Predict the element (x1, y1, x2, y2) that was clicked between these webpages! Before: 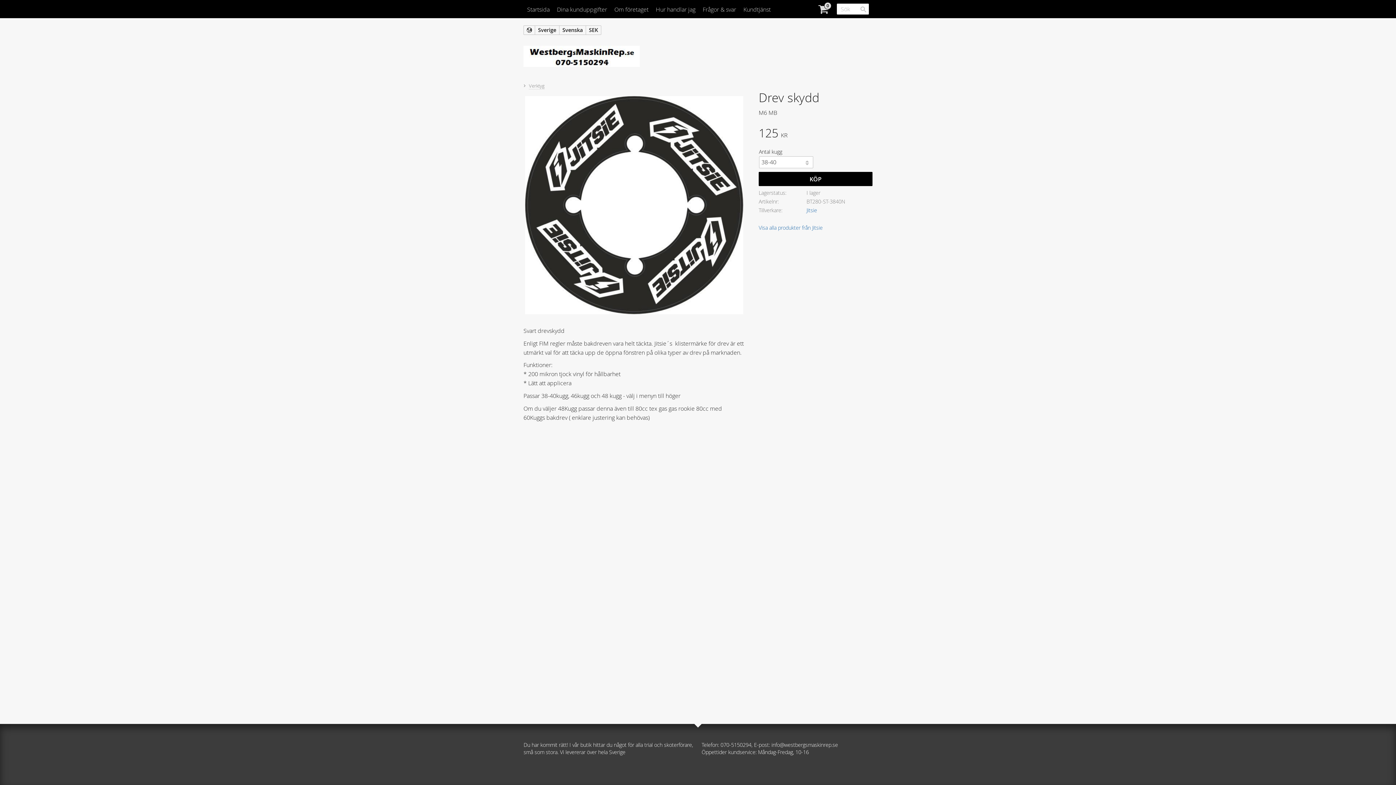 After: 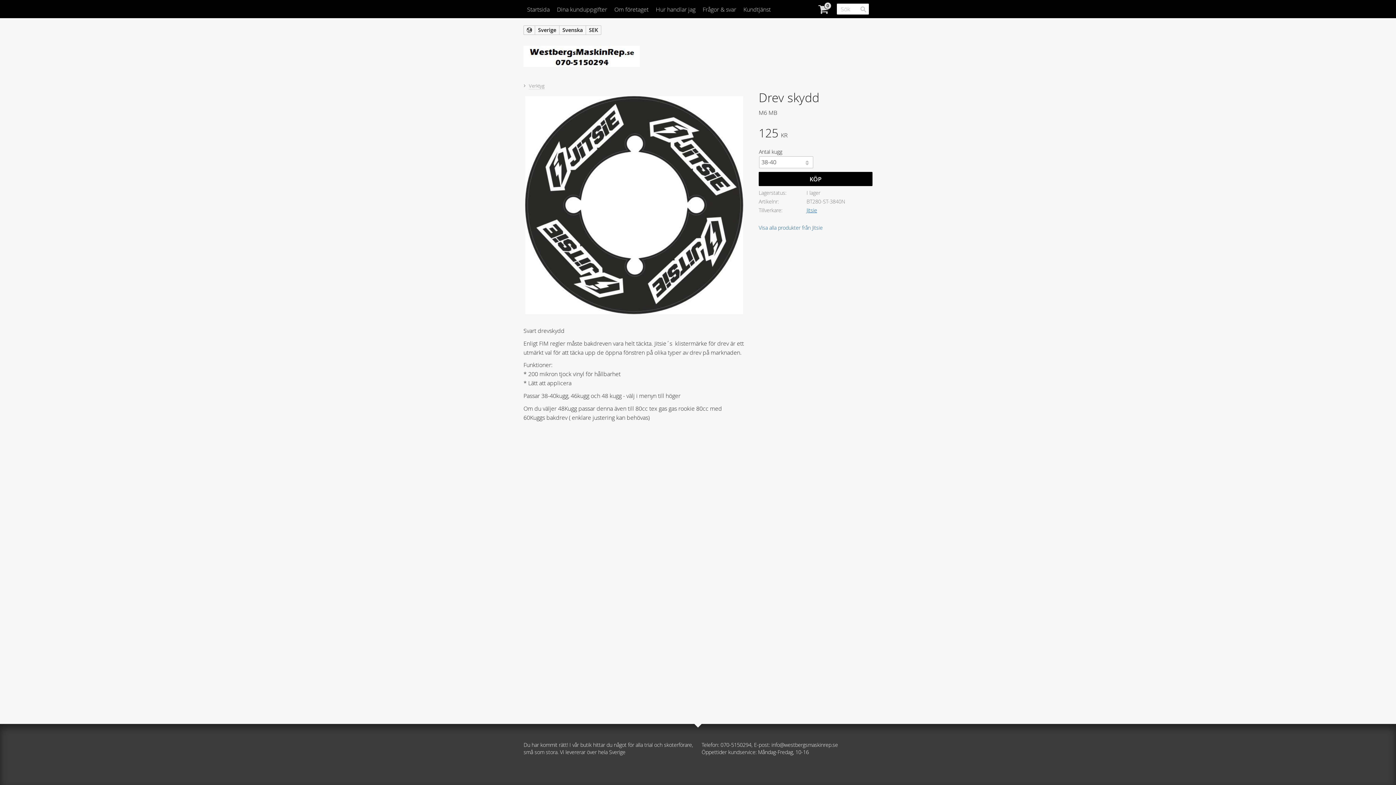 Action: label: Jitsie bbox: (806, 206, 817, 213)